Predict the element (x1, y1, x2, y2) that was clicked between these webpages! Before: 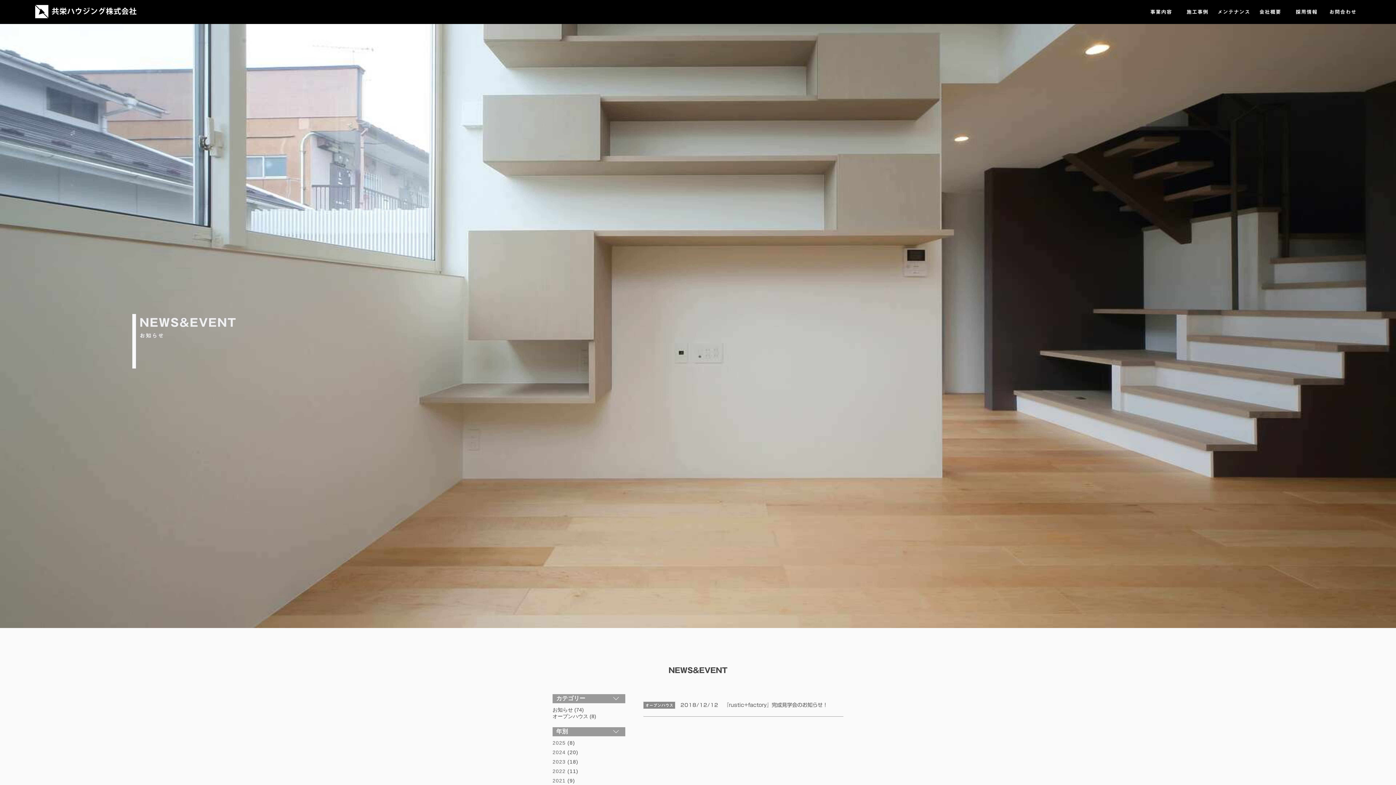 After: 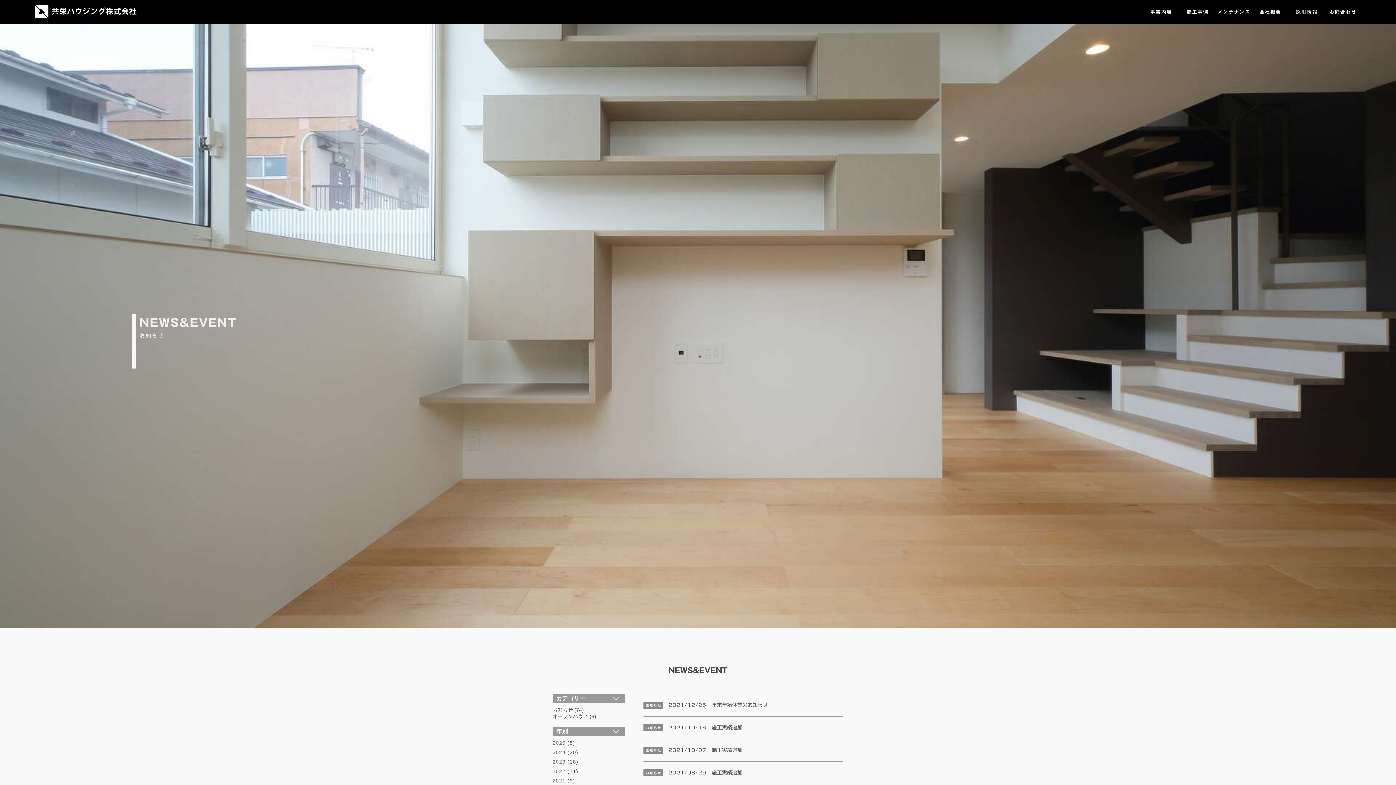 Action: label: 2021 bbox: (552, 778, 565, 784)